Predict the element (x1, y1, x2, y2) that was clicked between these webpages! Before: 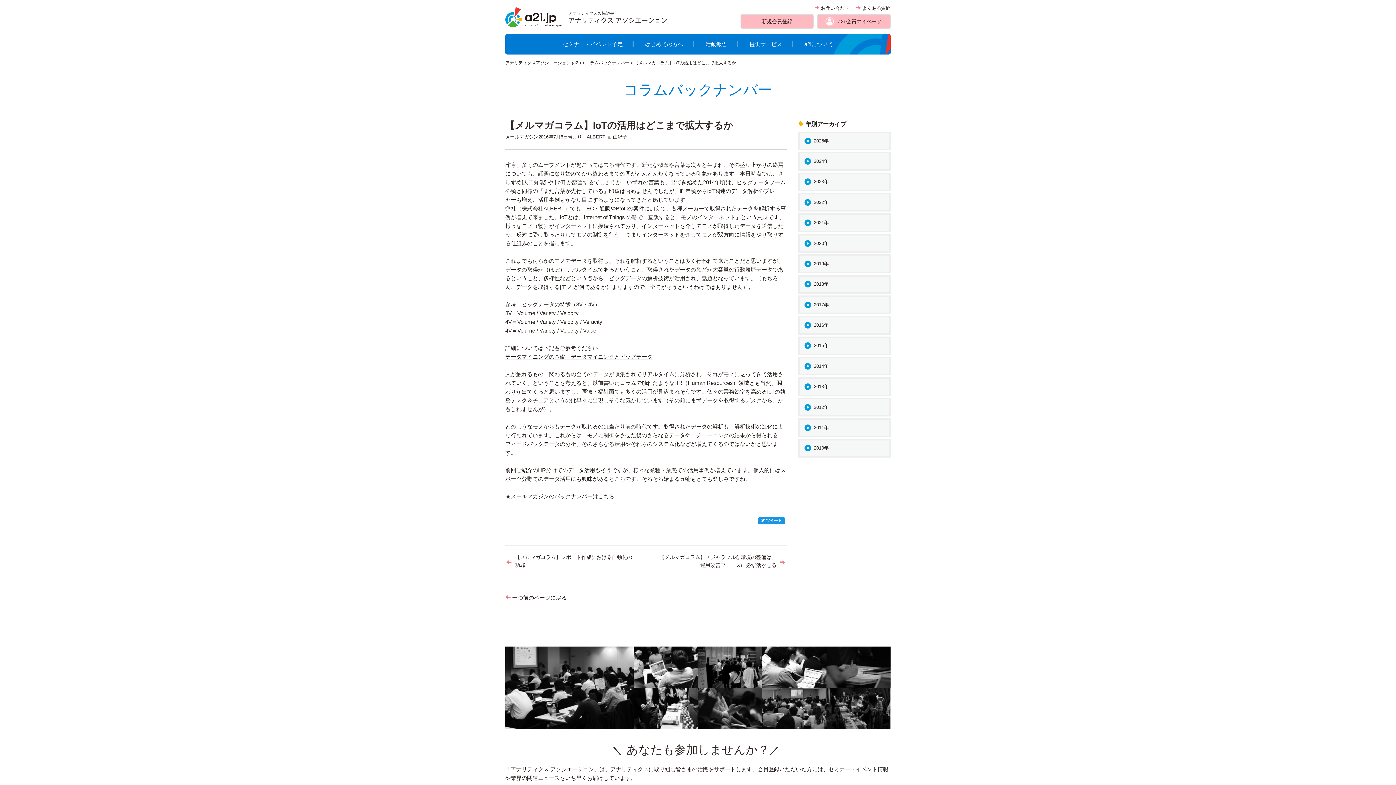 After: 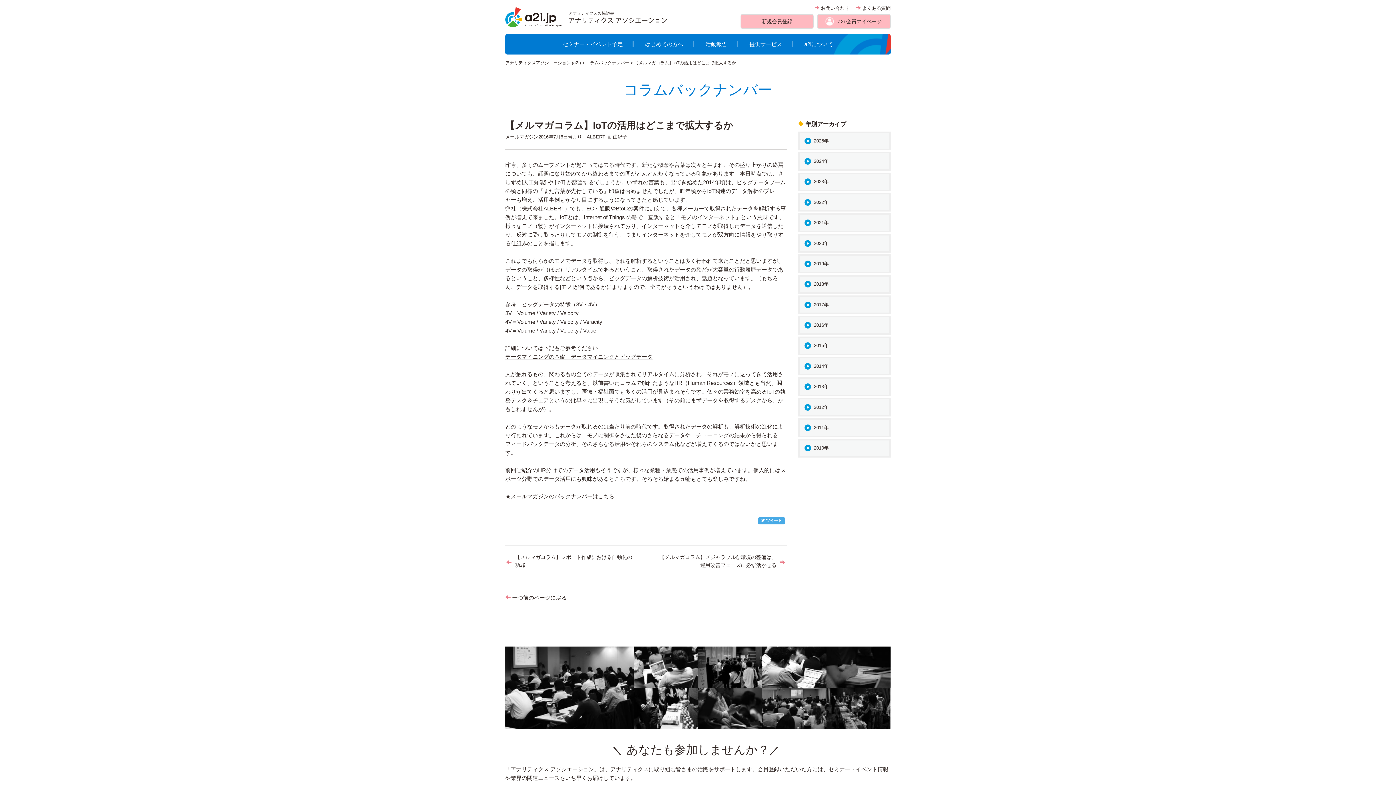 Action: label:  ツイート bbox: (758, 517, 785, 524)